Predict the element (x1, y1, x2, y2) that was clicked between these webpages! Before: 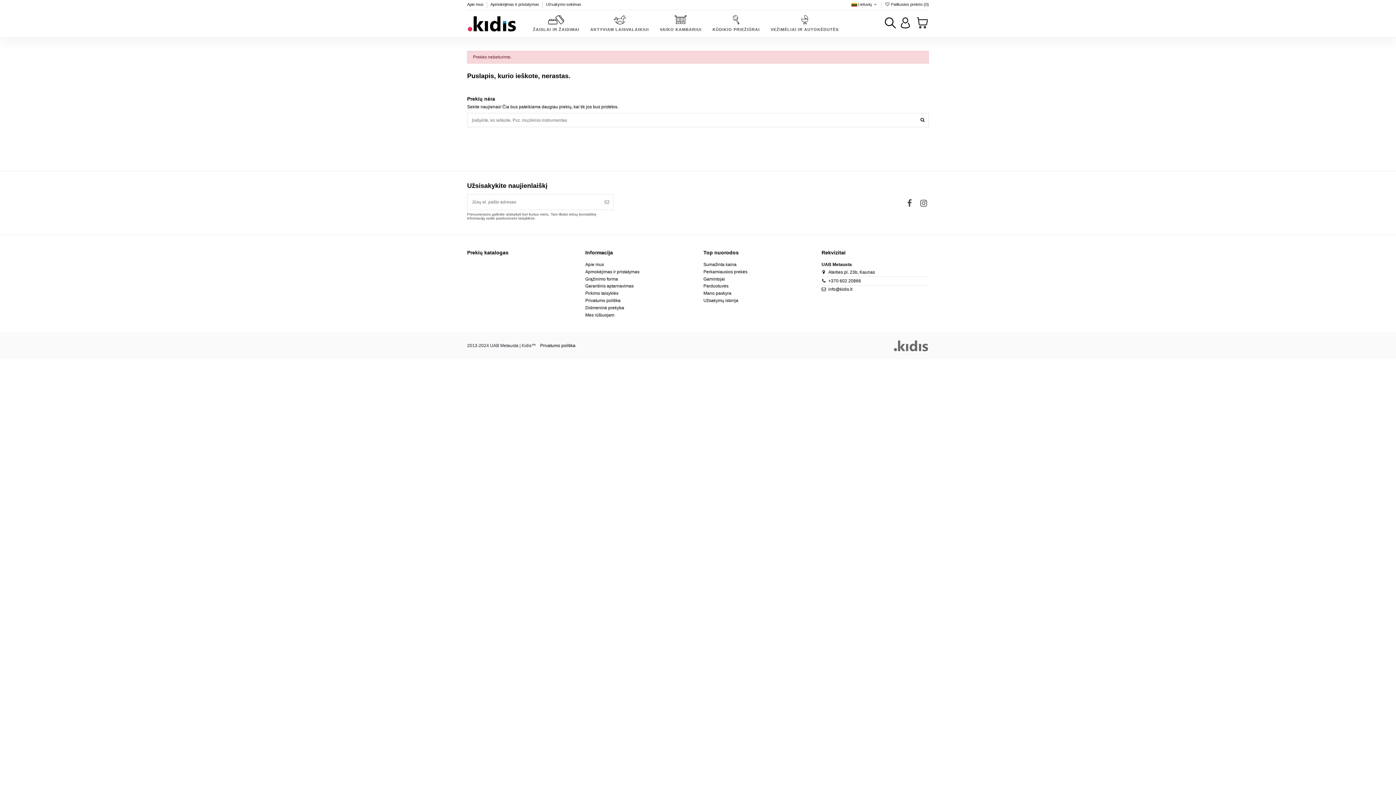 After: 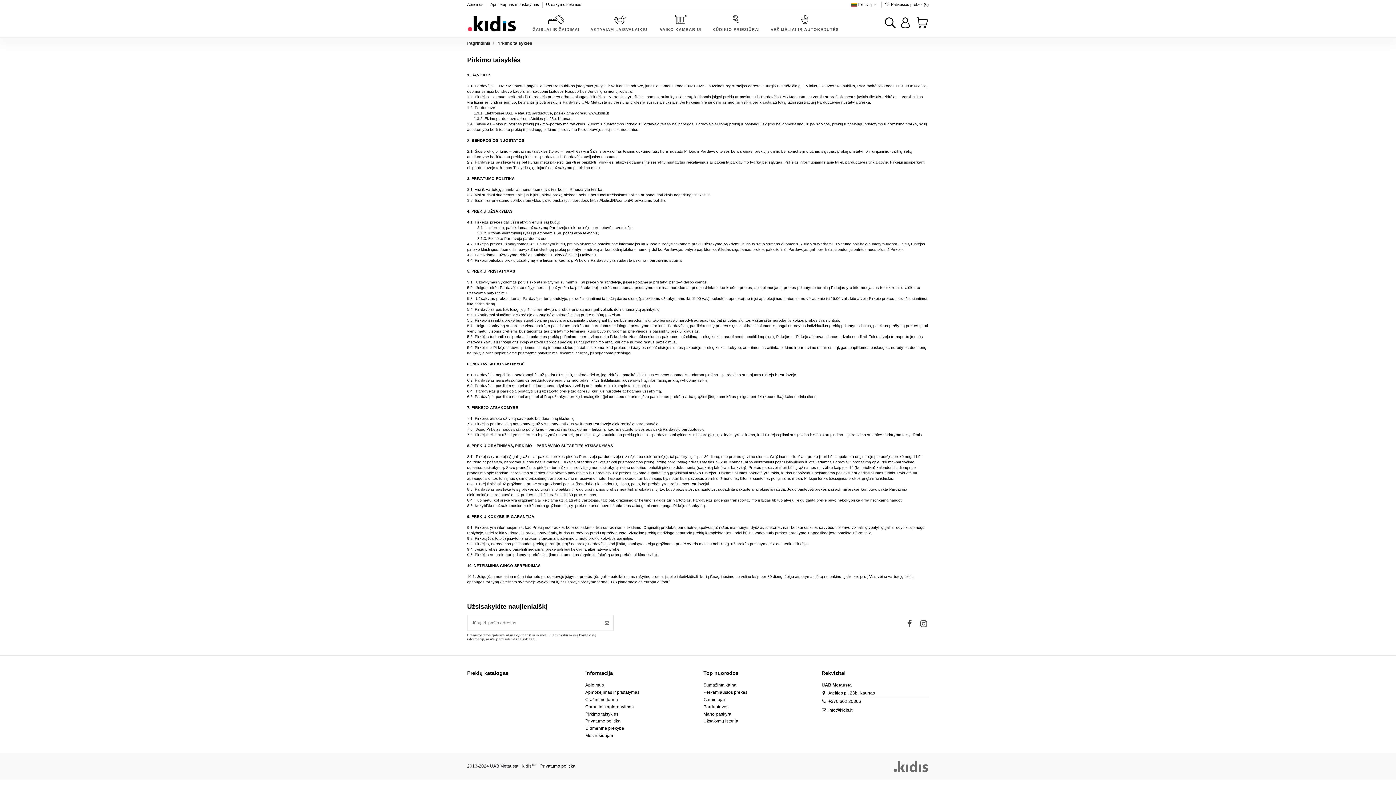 Action: bbox: (585, 291, 618, 296) label: Pirkimo taisyklės